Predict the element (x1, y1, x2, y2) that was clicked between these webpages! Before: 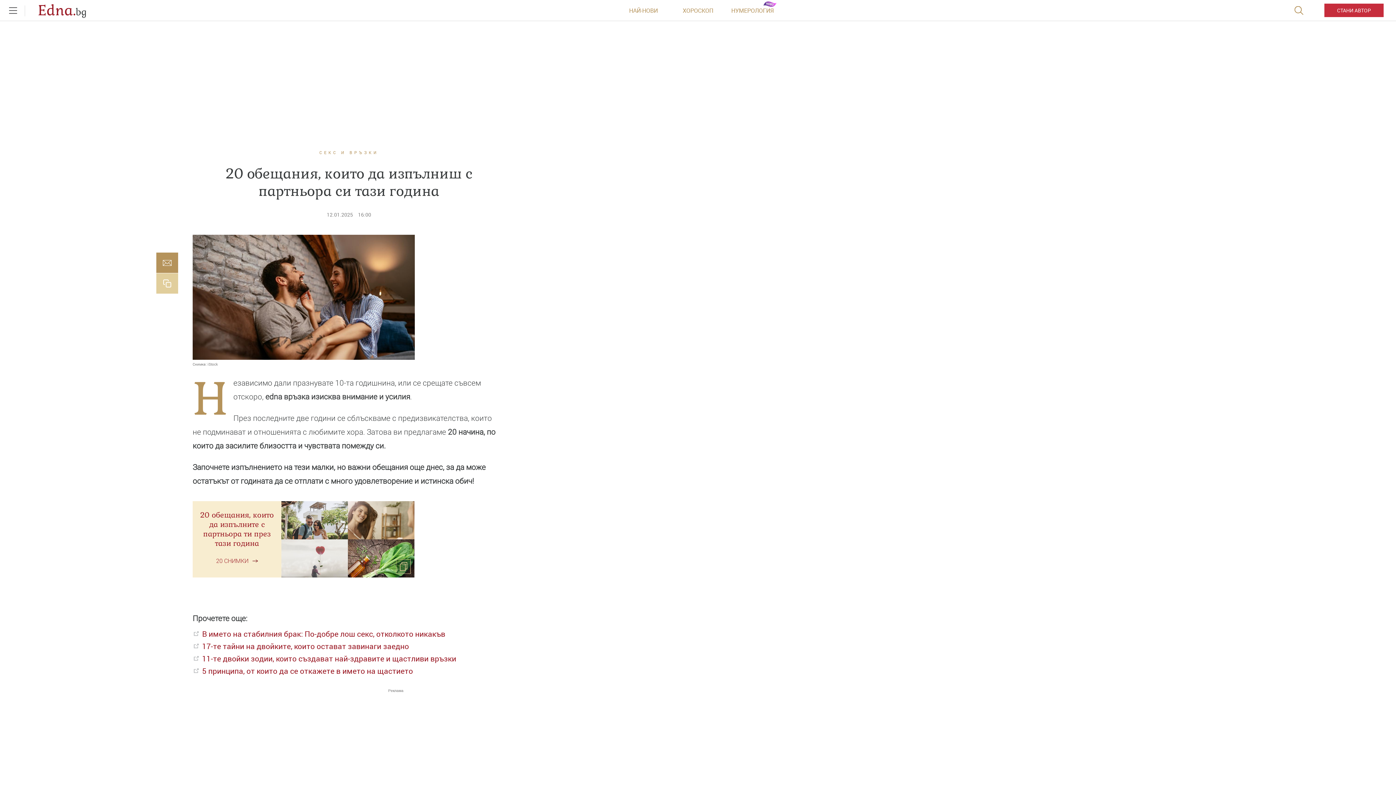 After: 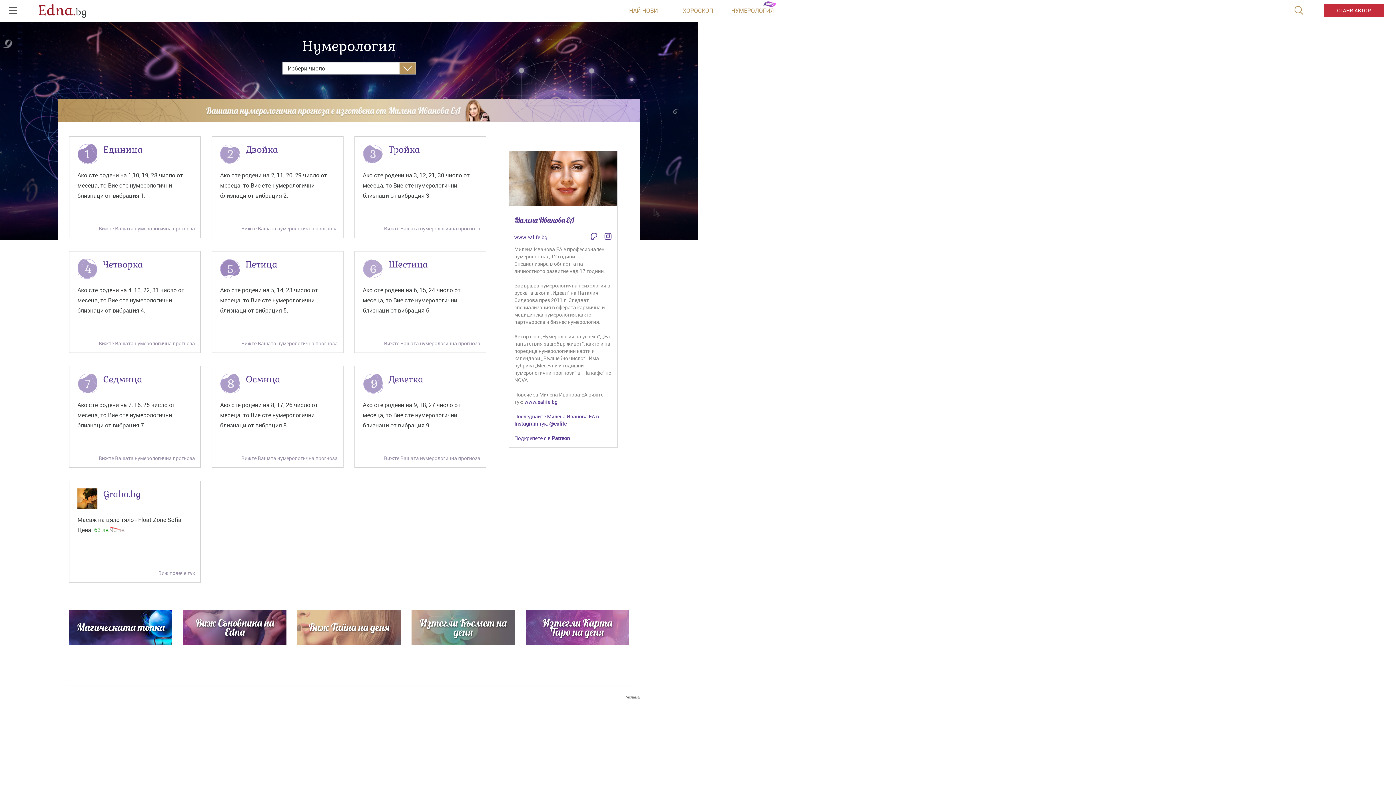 Action: bbox: (725, 0, 780, 21) label: НУМЕРОЛОГИЯ